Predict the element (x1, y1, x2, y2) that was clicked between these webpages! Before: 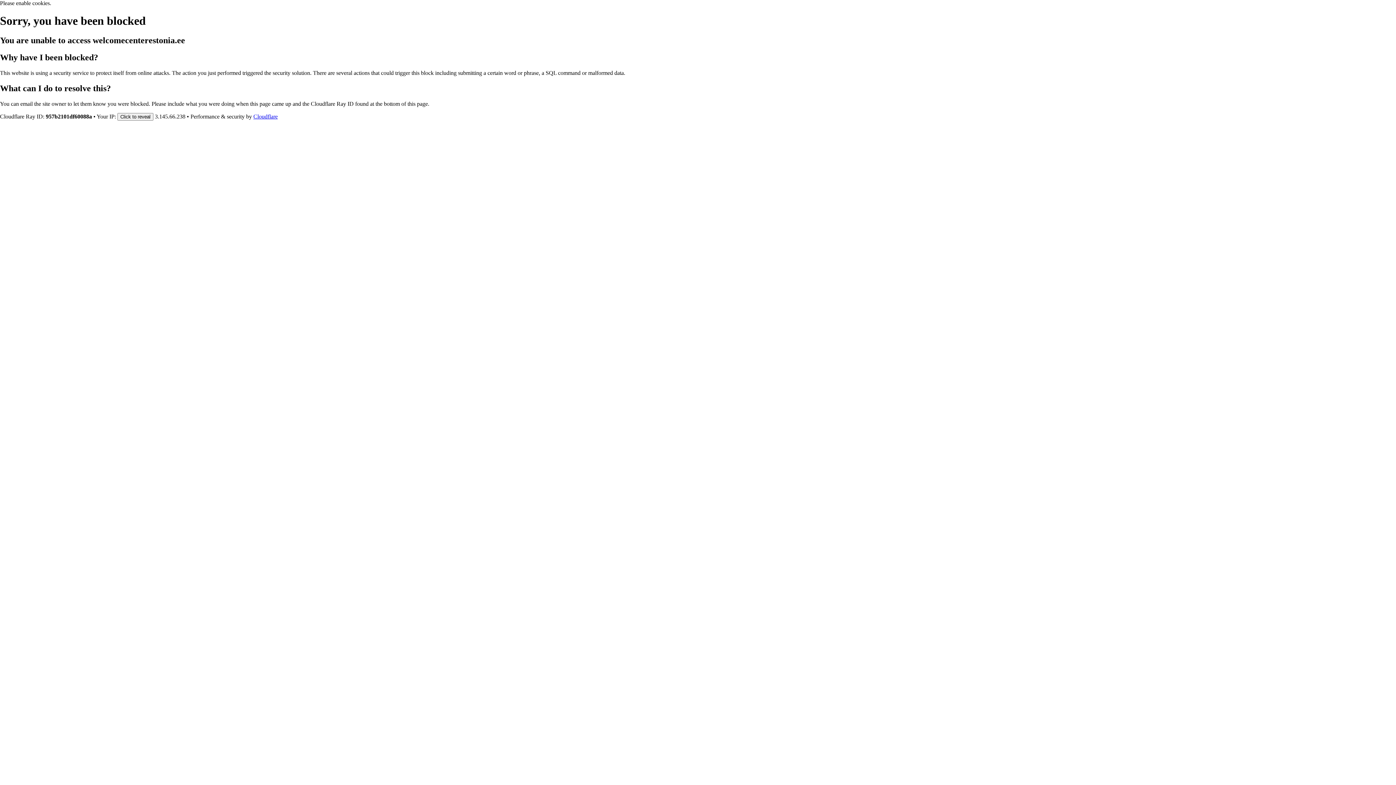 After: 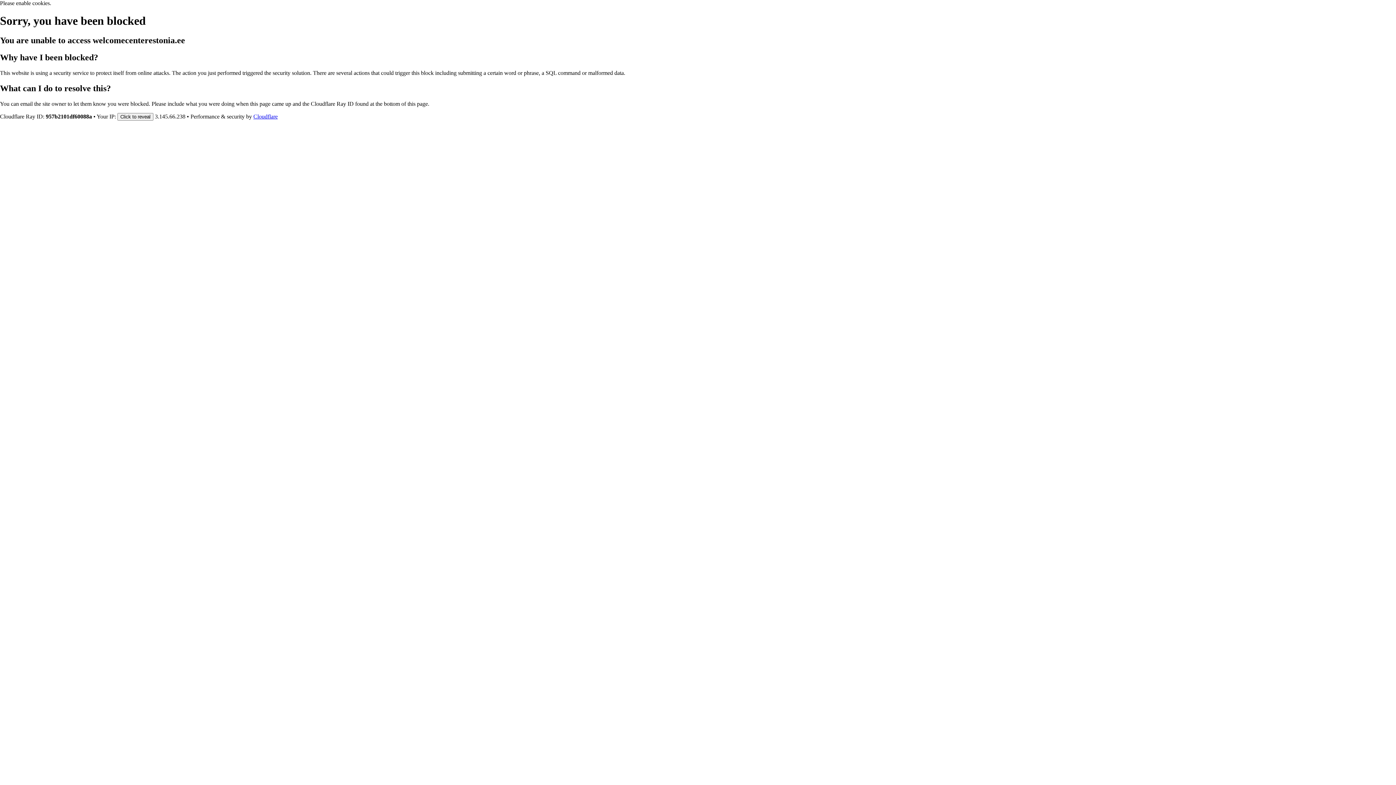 Action: label: Cloudflare bbox: (253, 113, 277, 119)